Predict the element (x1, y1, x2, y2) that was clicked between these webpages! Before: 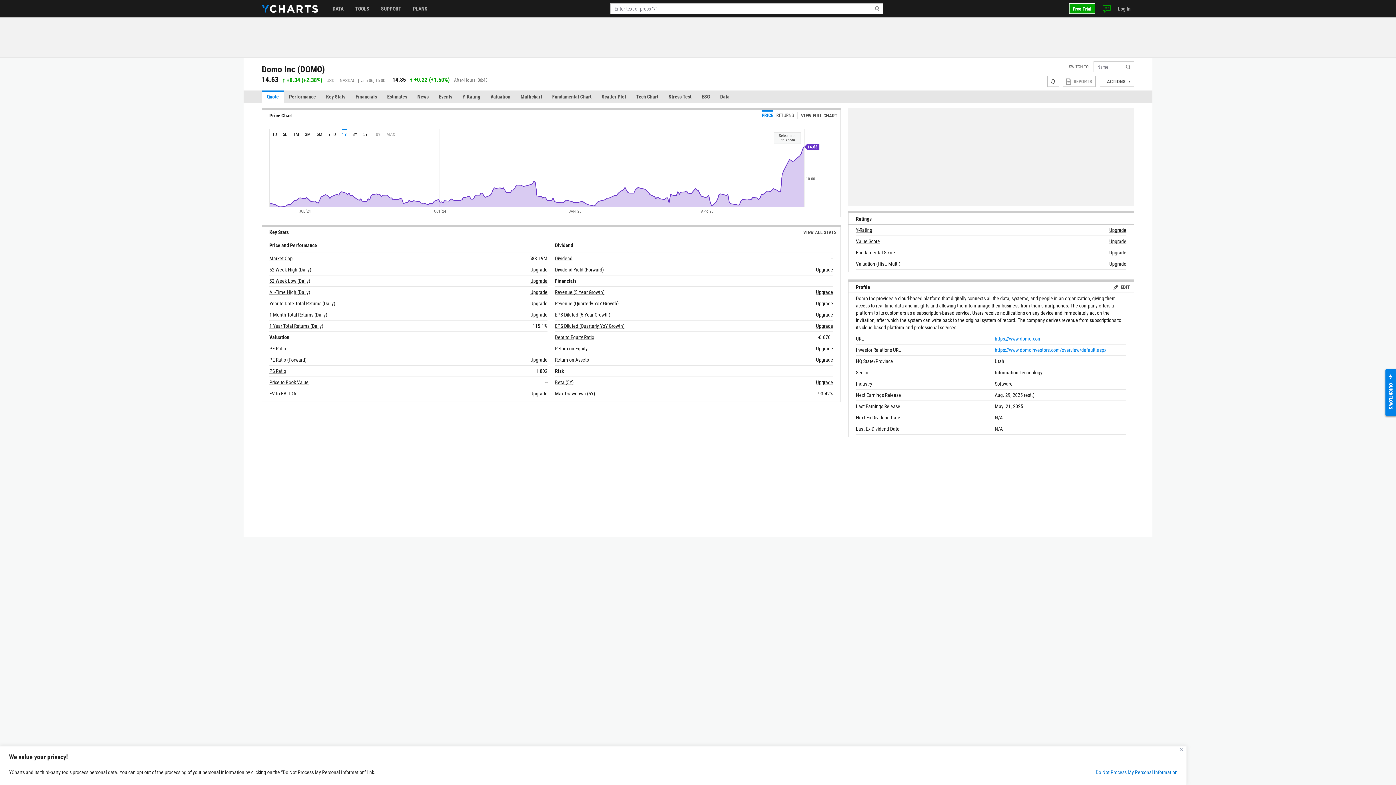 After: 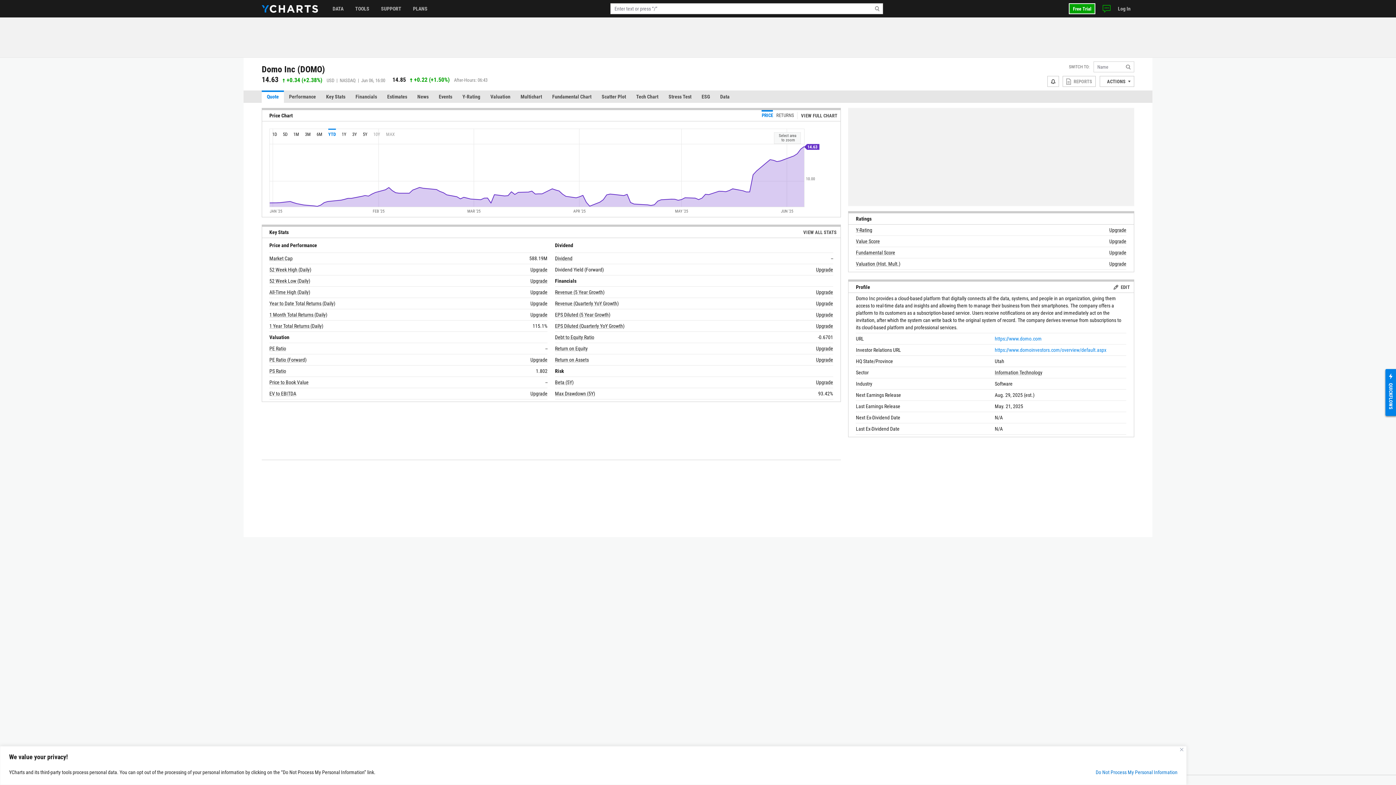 Action: bbox: (328, 128, 336, 137) label: YTD